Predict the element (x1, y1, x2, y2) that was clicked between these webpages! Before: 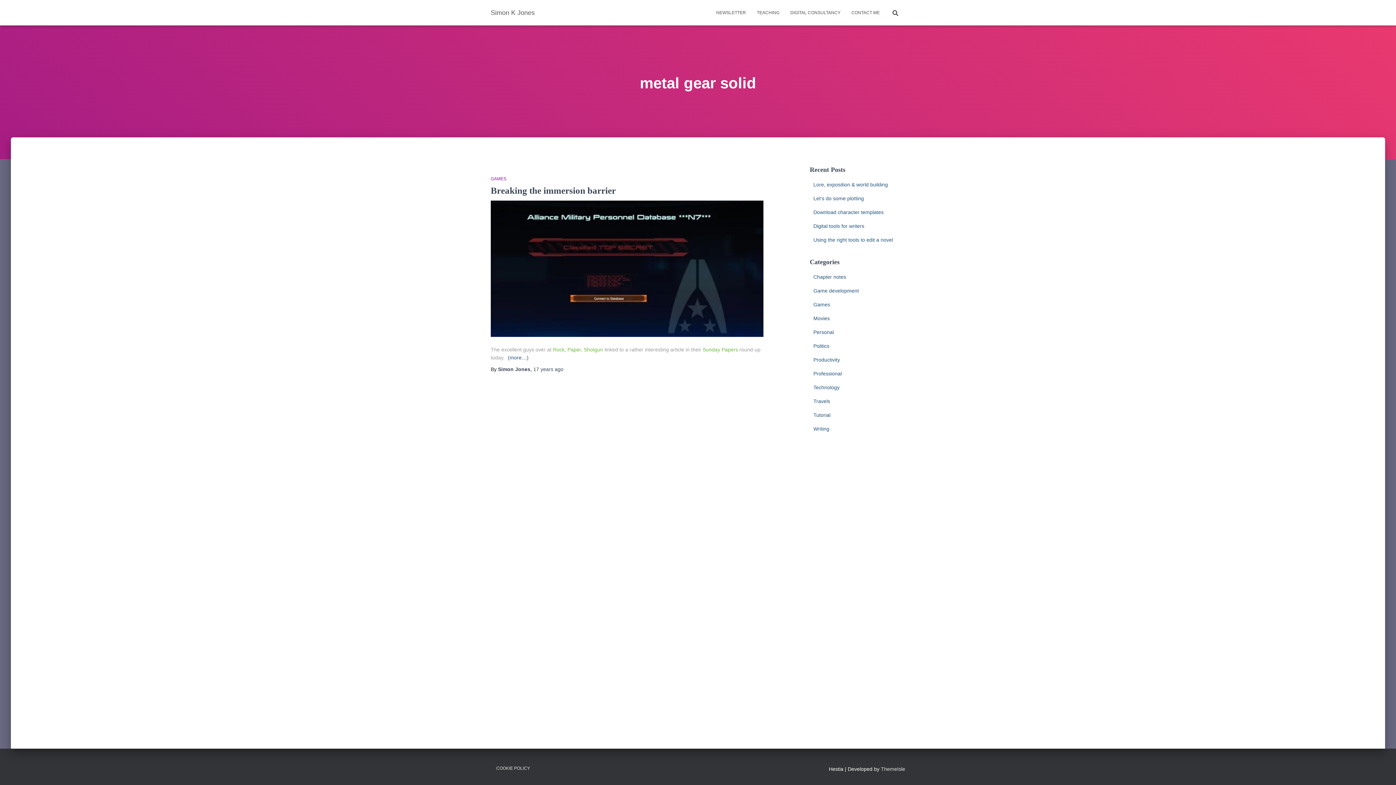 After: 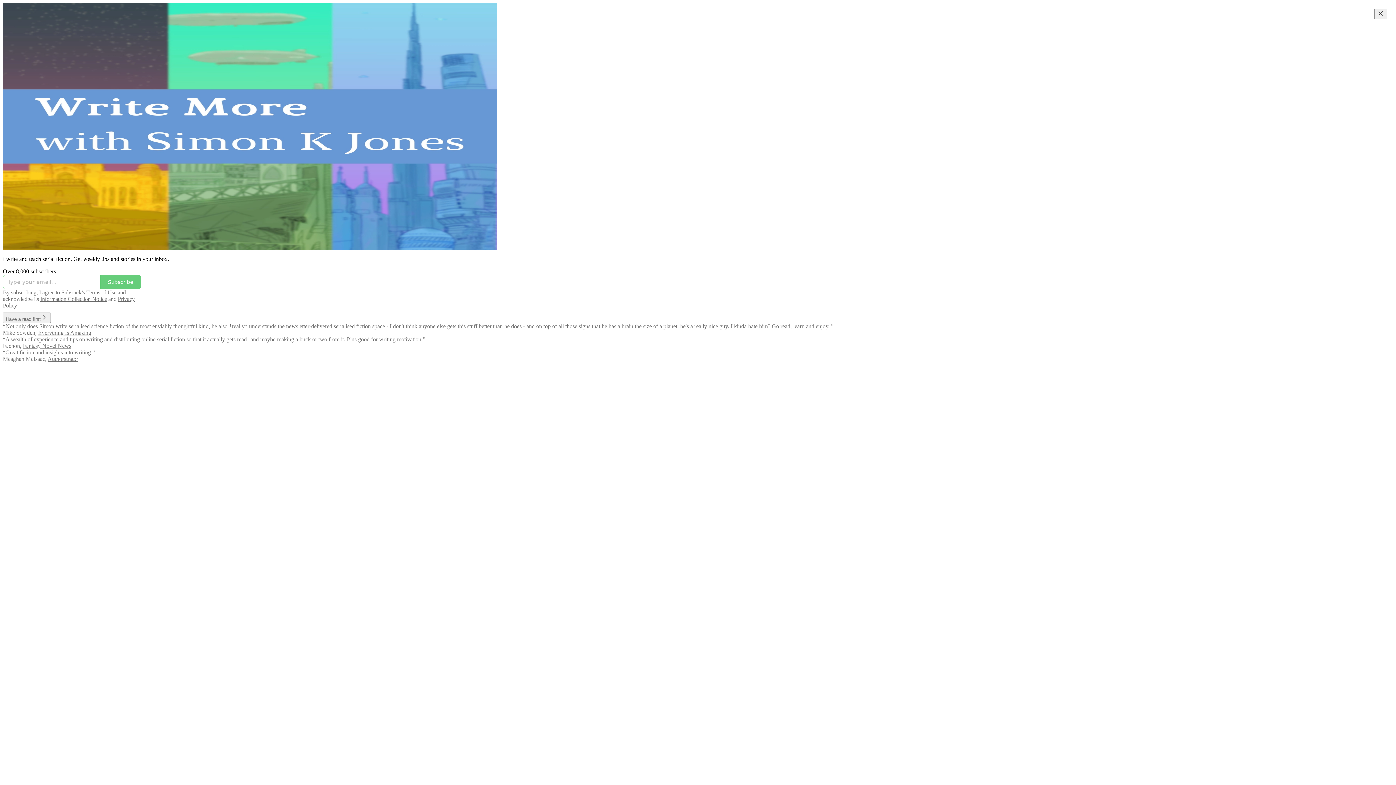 Action: bbox: (710, 3, 751, 21) label: NEWSLETTER